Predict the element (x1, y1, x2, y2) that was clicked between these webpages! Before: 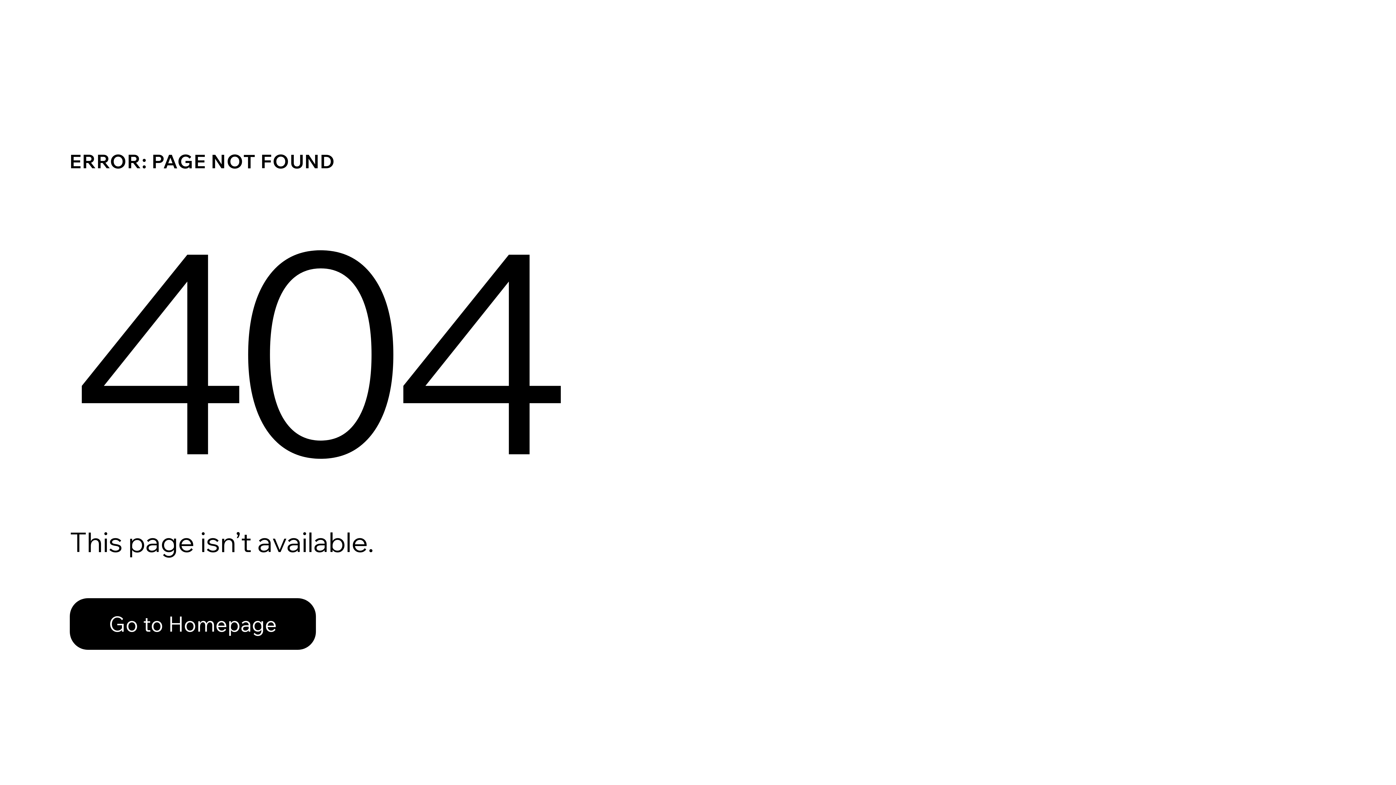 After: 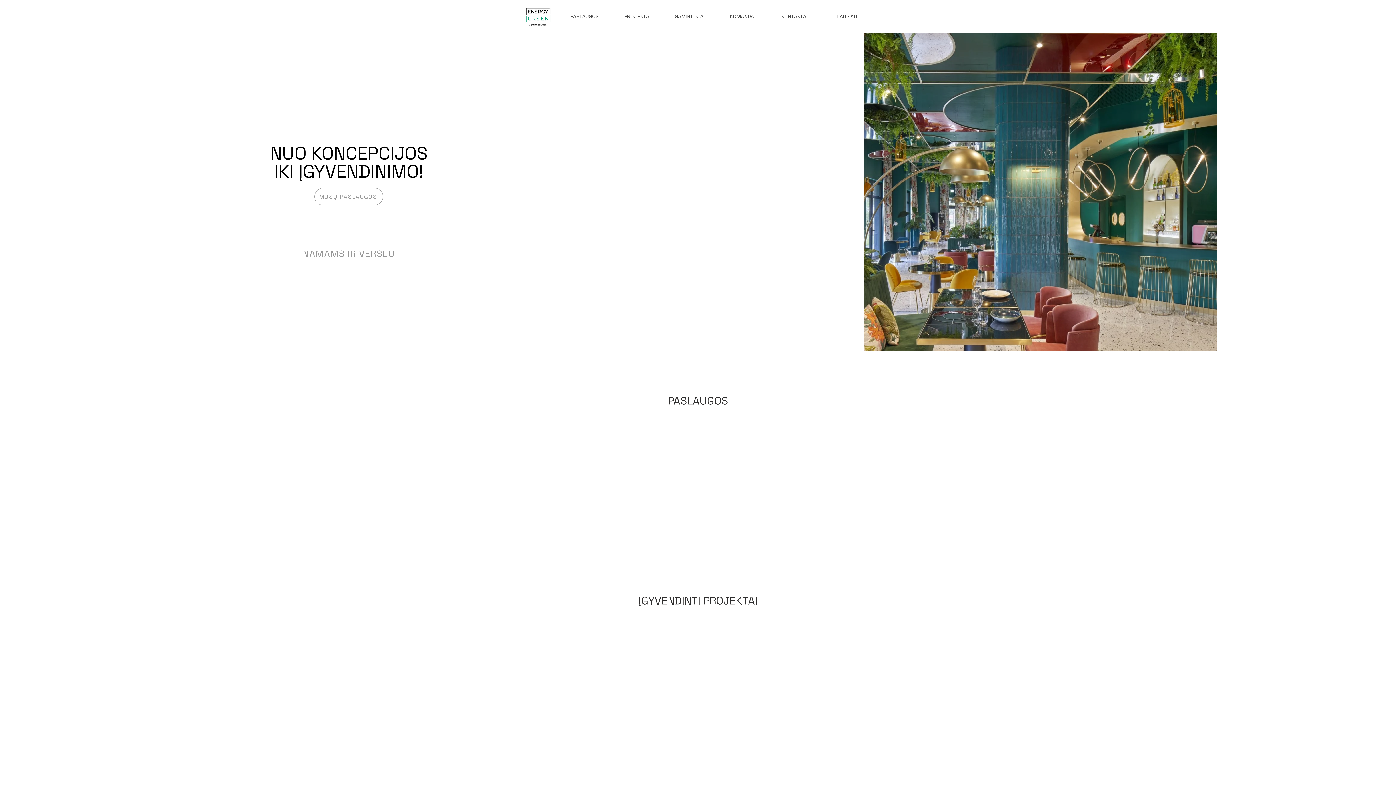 Action: bbox: (69, 582, 768, 659) label: Go to Homepage